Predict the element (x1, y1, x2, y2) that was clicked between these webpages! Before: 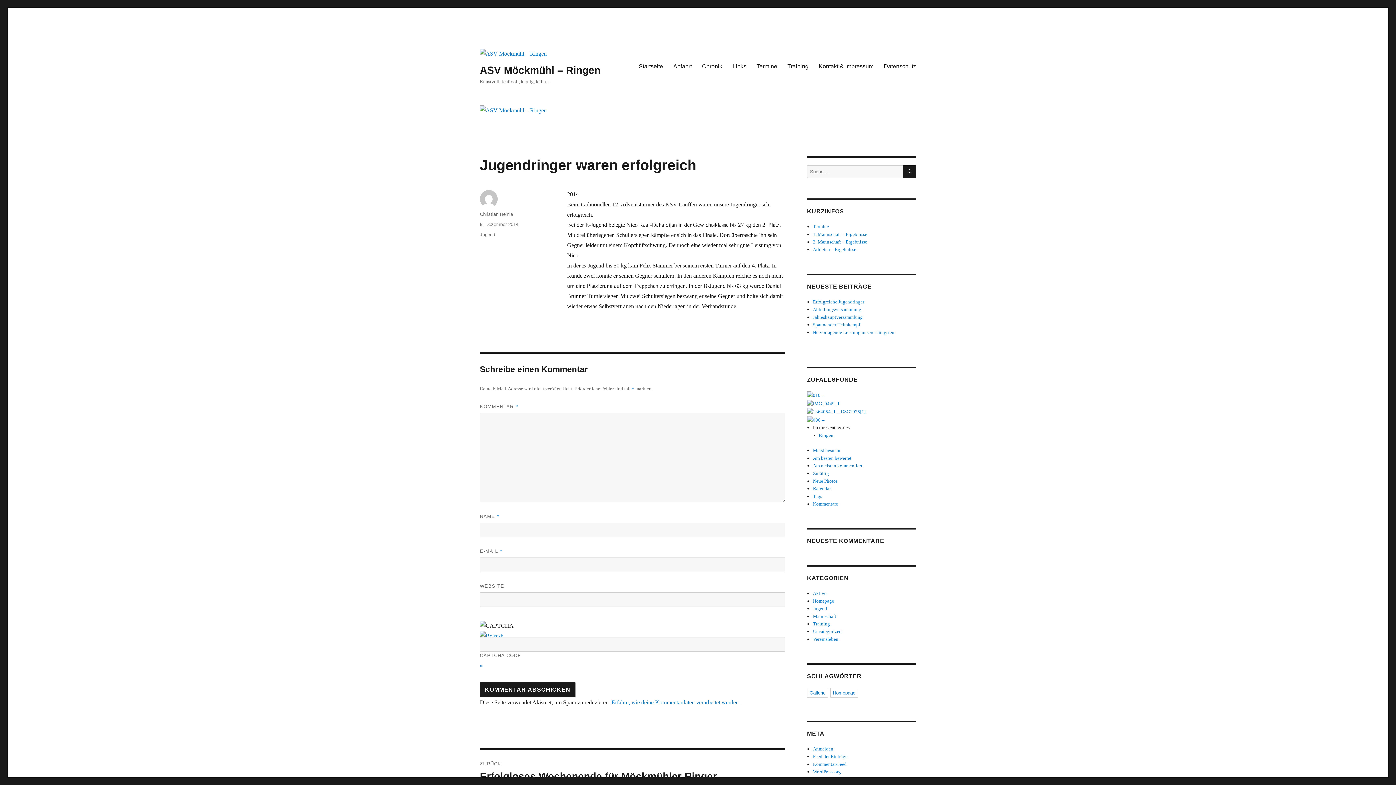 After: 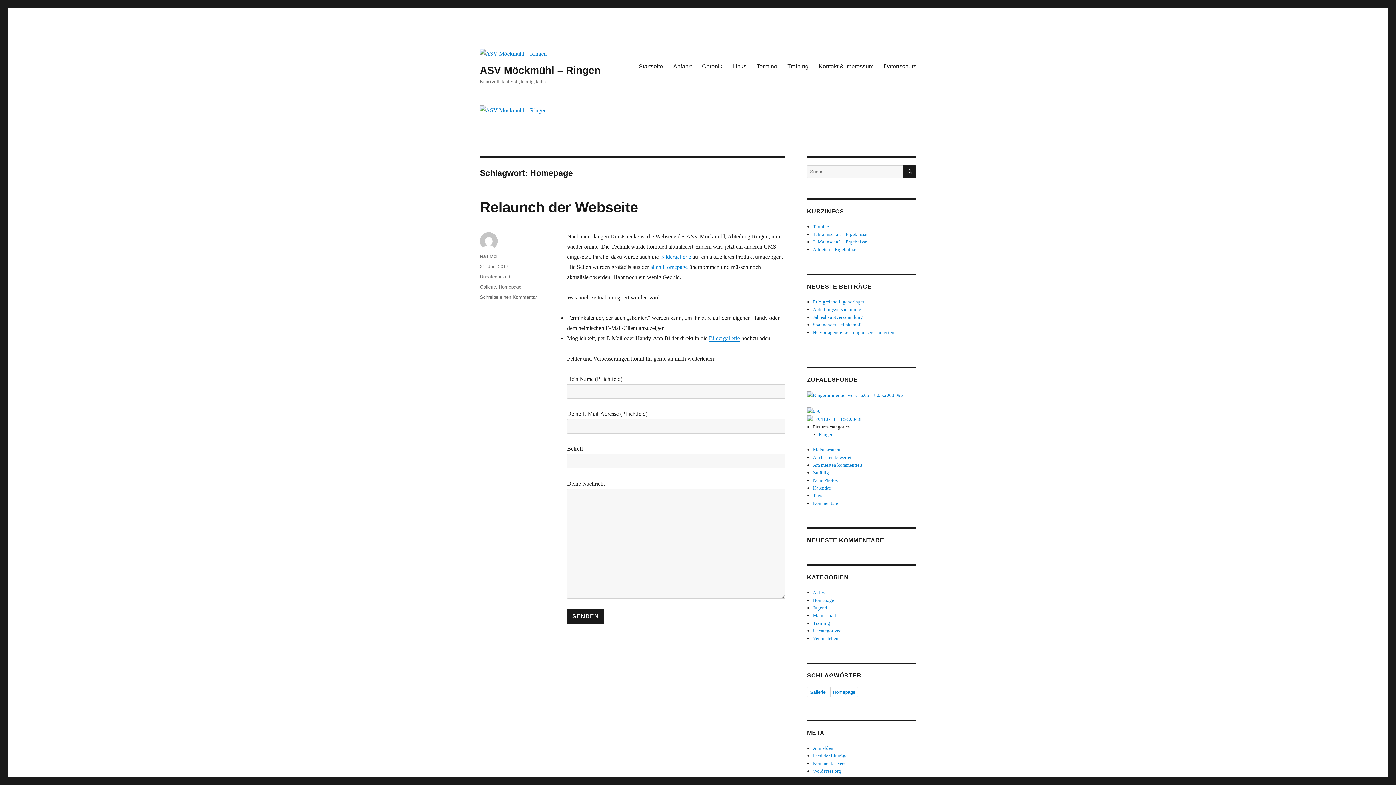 Action: bbox: (830, 687, 858, 698) label: Homepage